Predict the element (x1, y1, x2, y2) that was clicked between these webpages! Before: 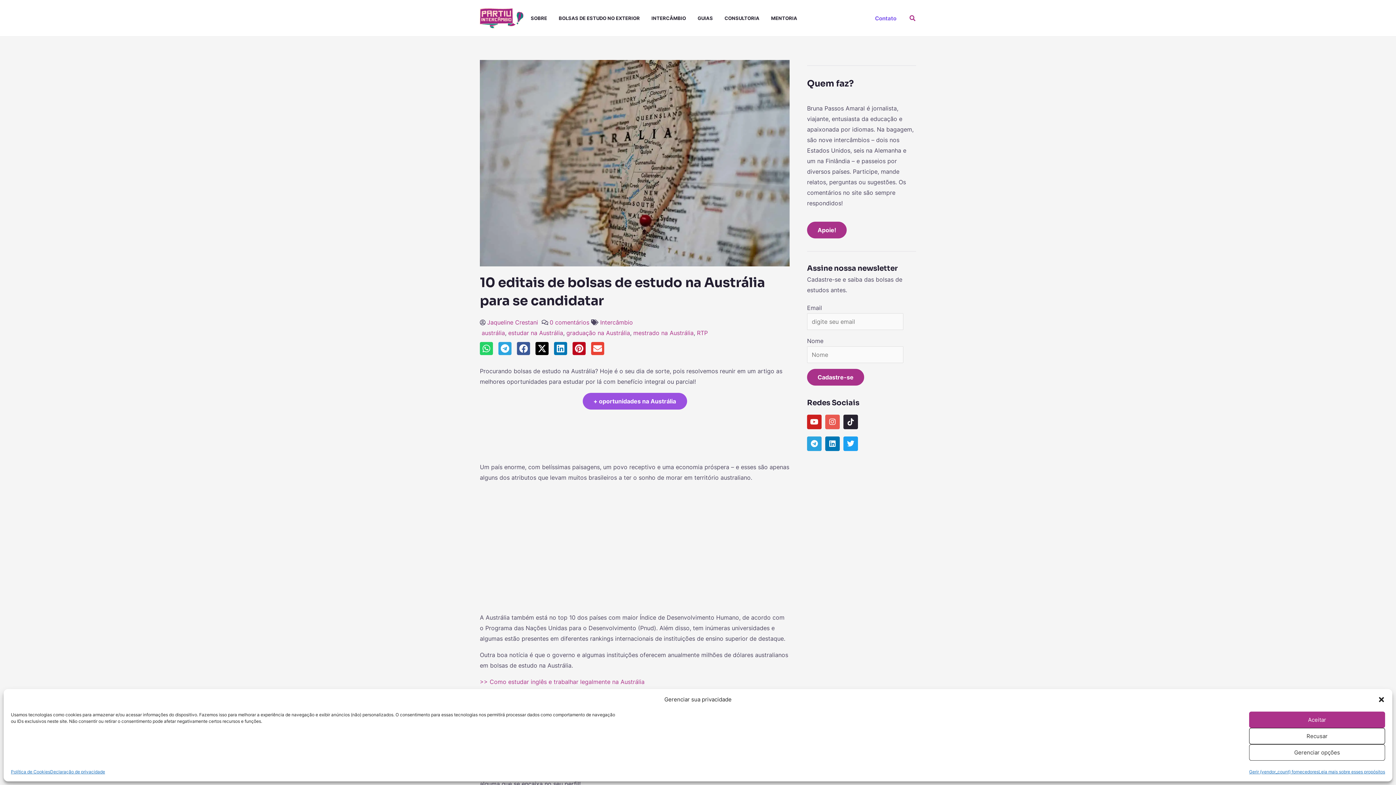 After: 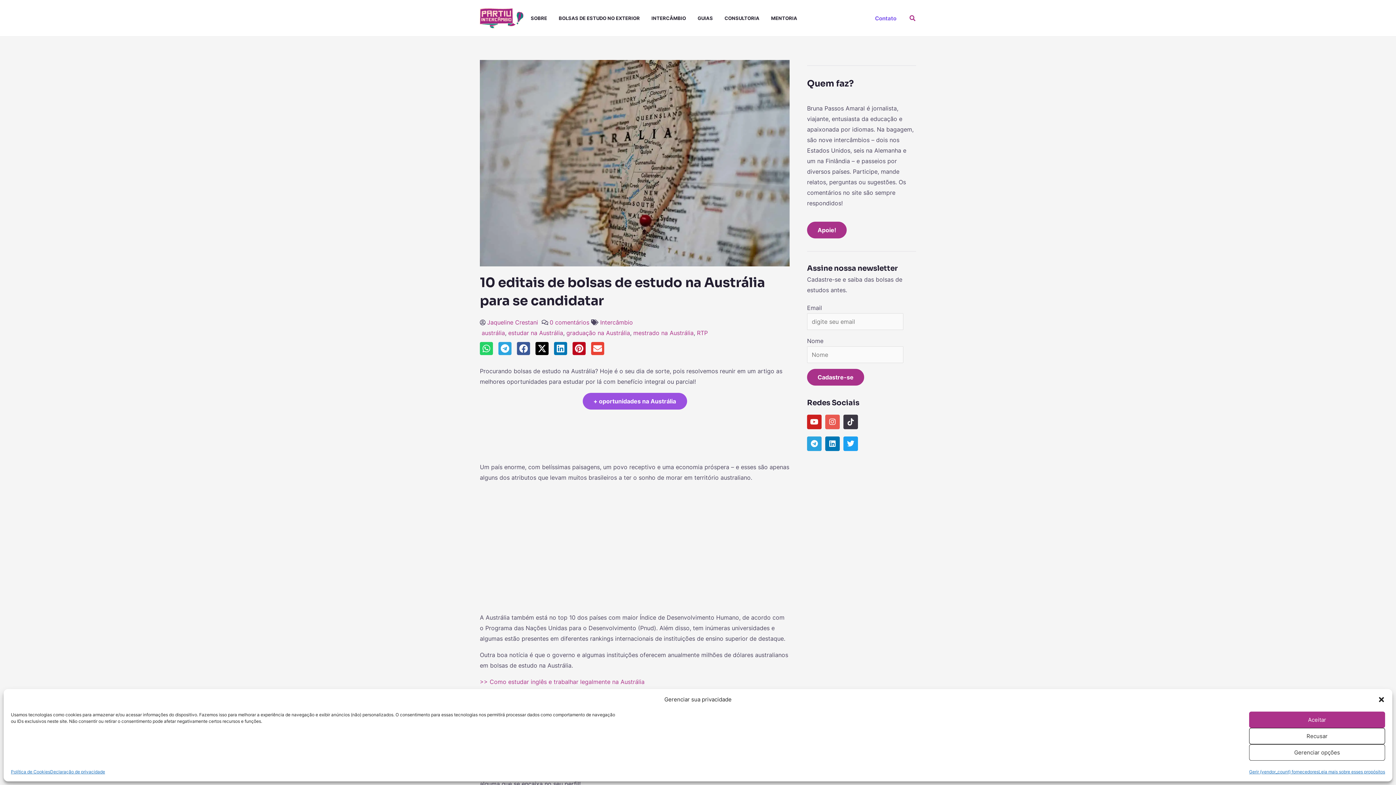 Action: bbox: (843, 414, 858, 429)